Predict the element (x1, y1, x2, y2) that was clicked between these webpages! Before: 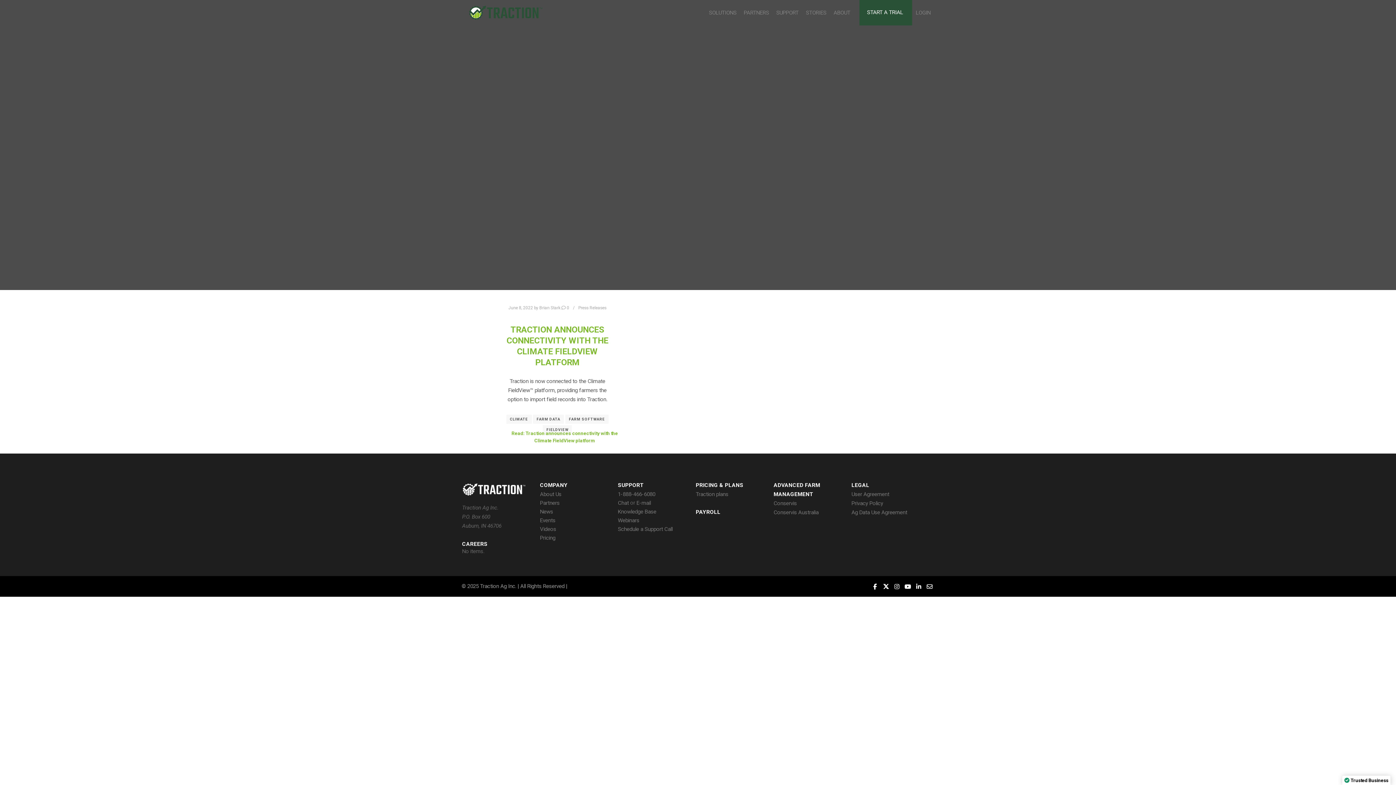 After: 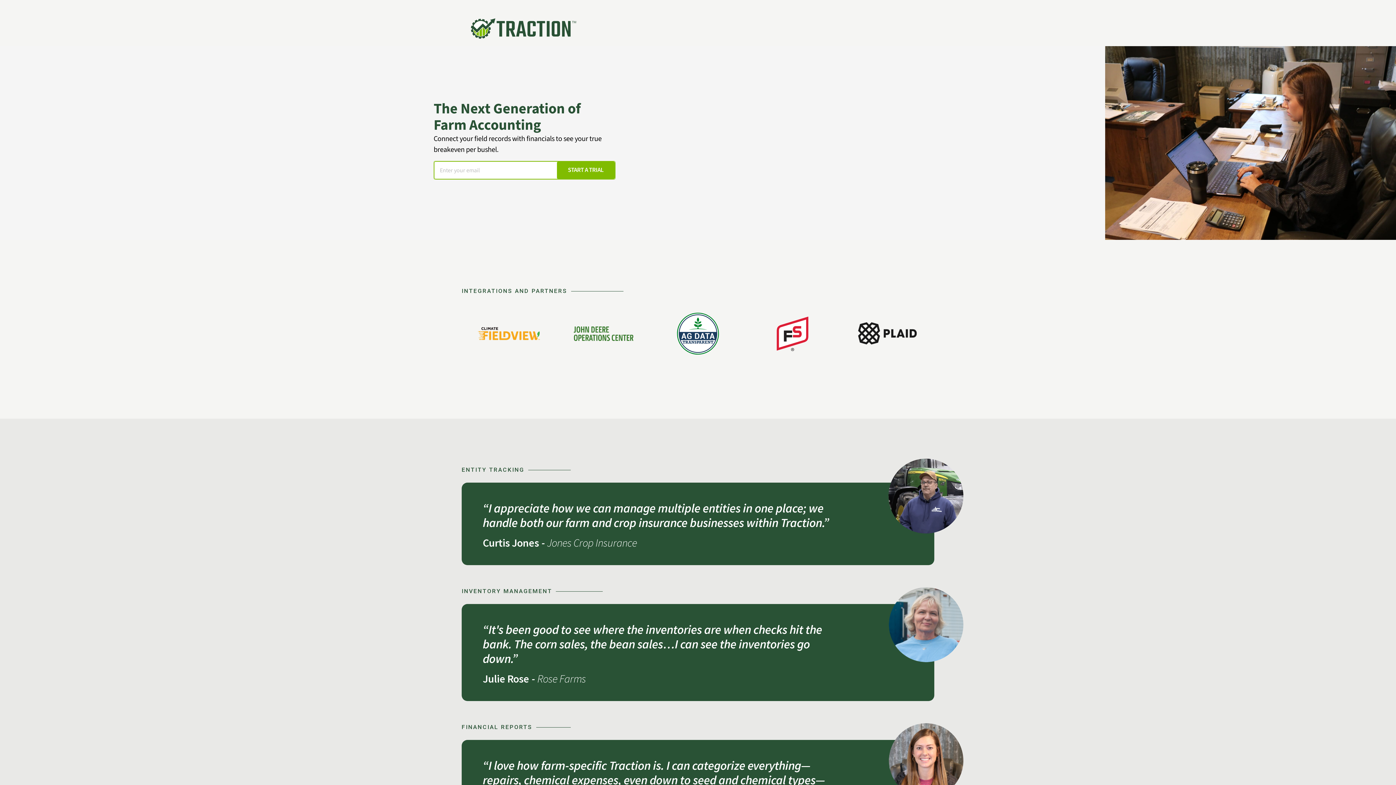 Action: label: START A TRIAL bbox: (863, 7, 906, 17)